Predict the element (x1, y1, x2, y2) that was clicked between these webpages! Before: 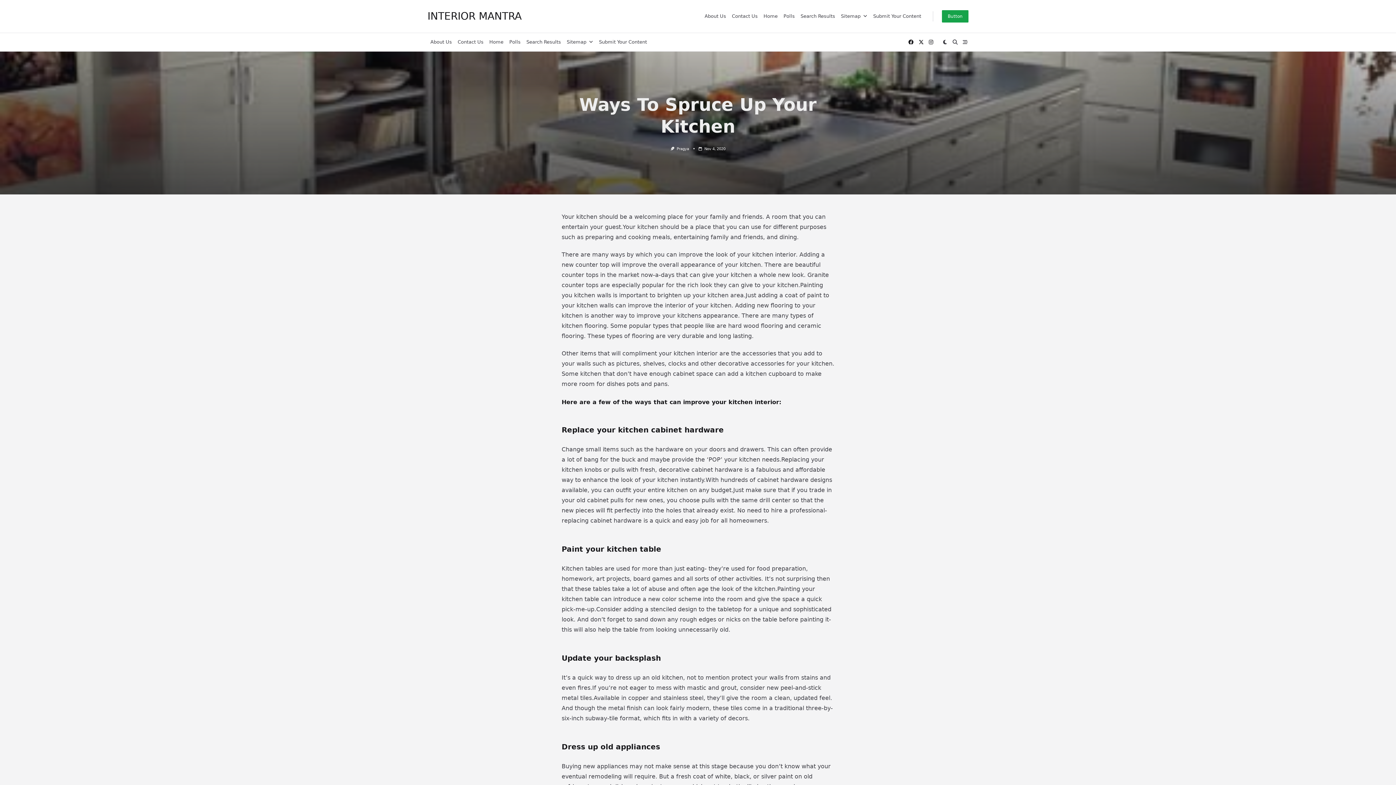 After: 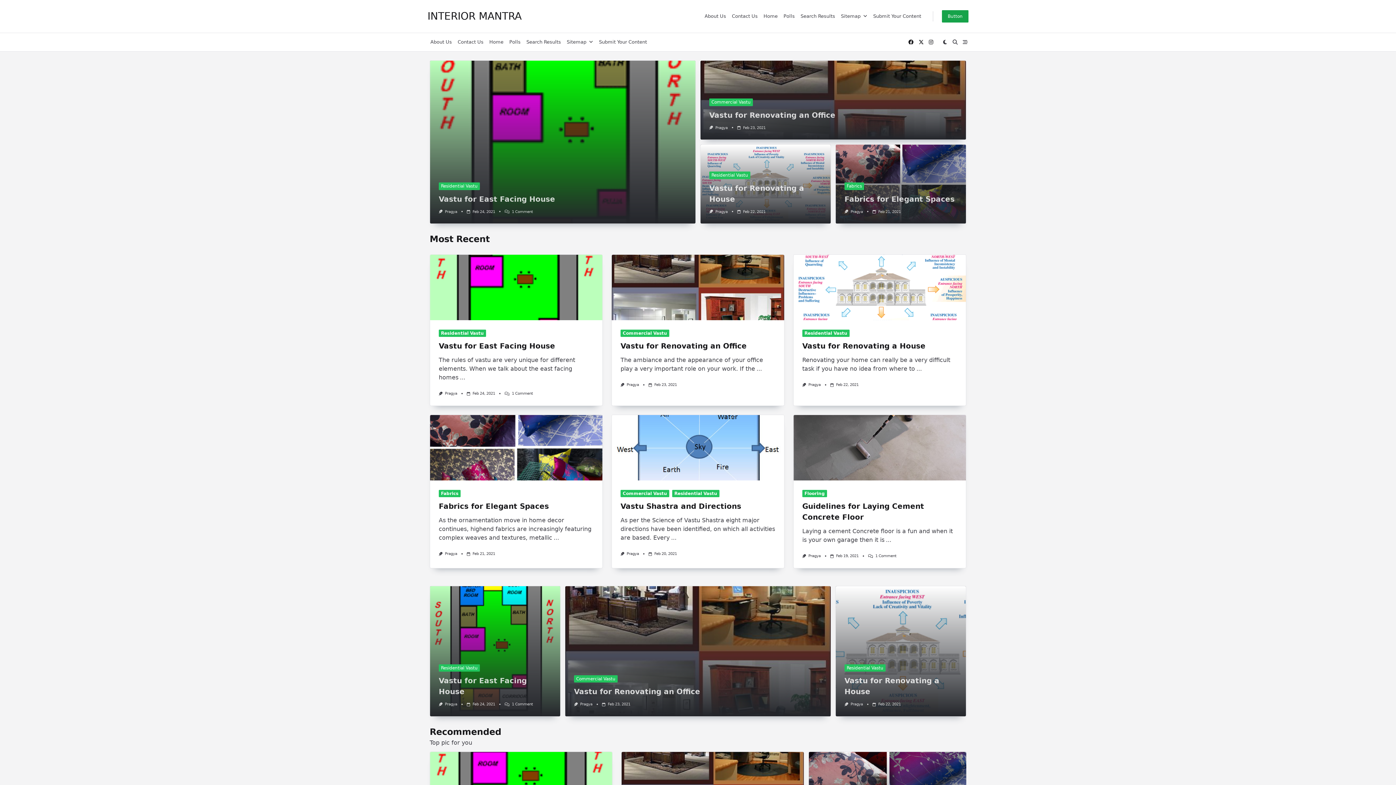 Action: label: Home bbox: (486, 37, 506, 46)